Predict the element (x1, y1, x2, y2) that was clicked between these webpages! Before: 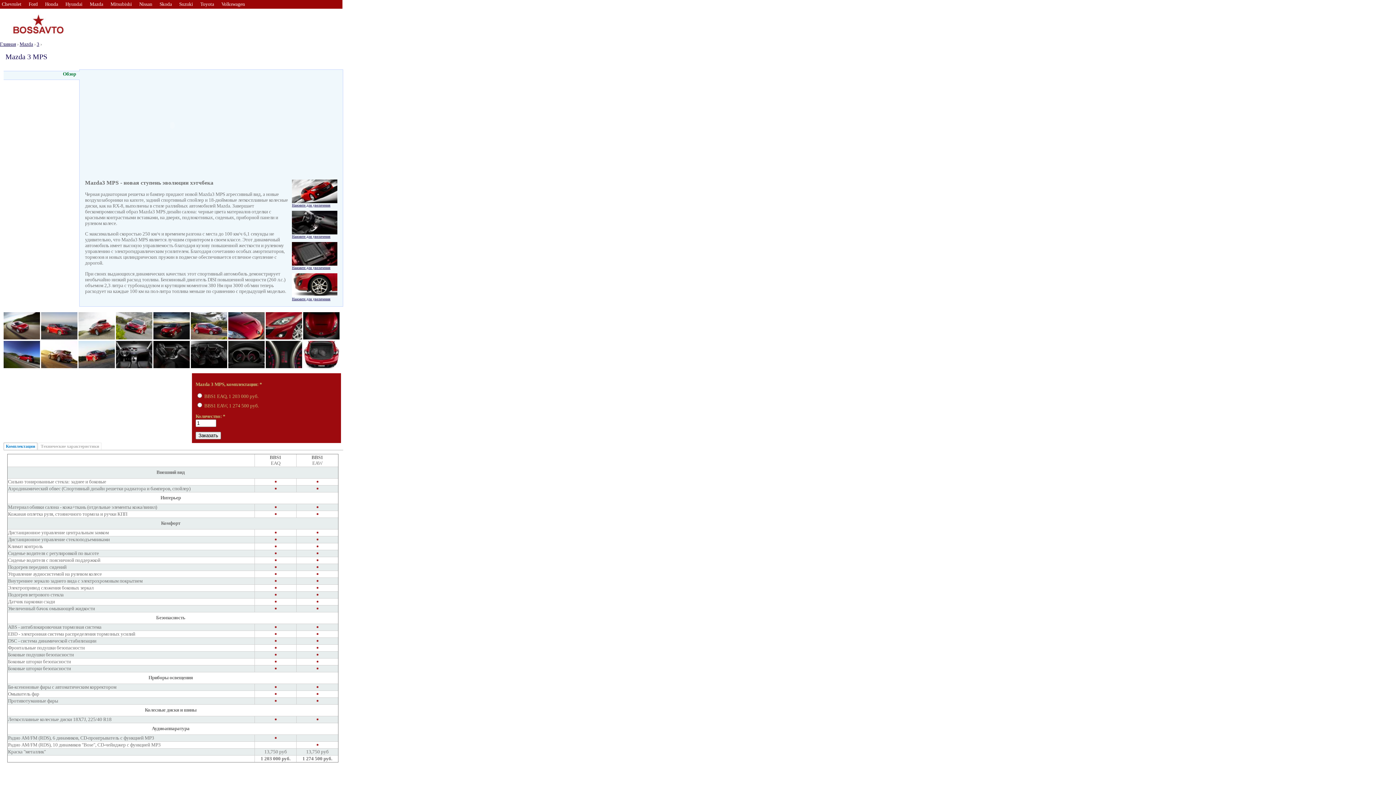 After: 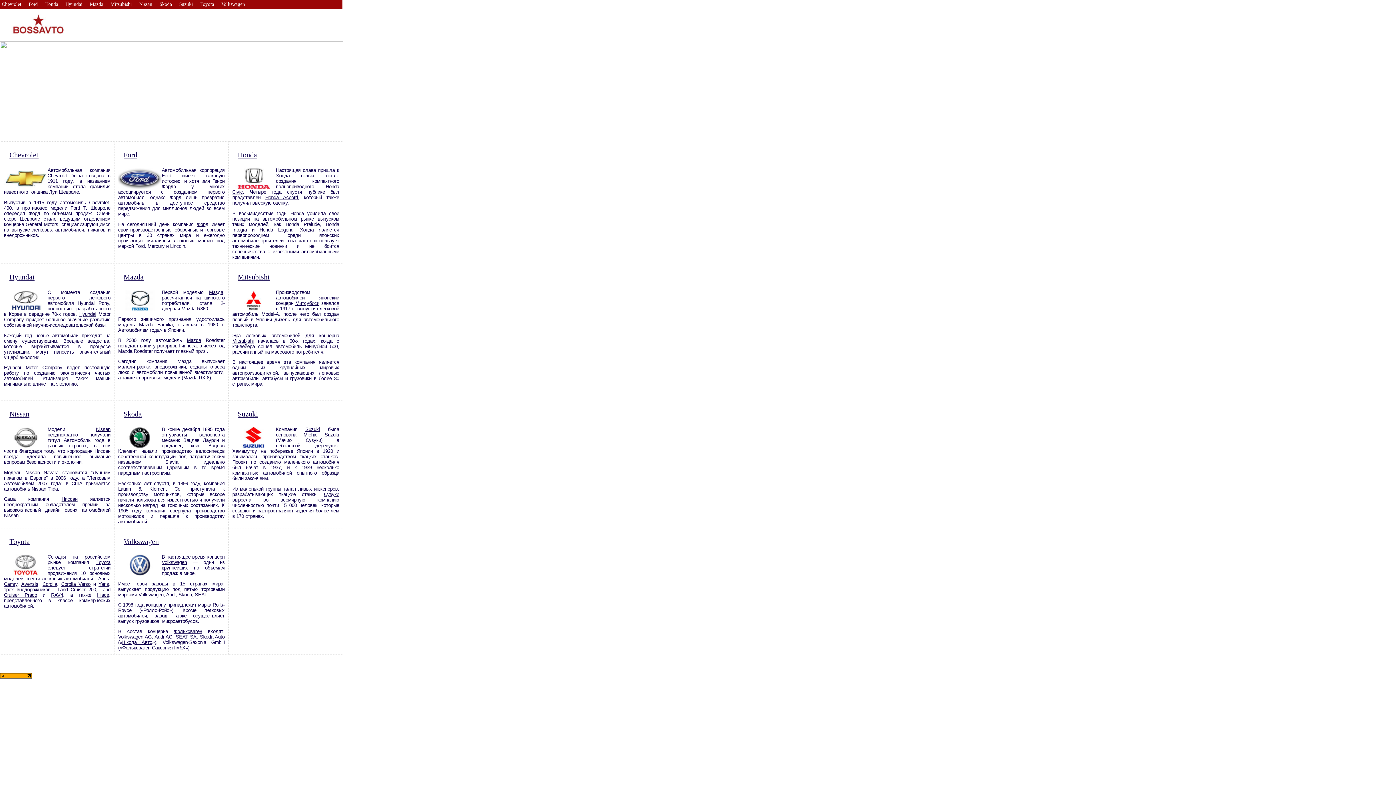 Action: bbox: (0, 41, 16, 46) label: Главная